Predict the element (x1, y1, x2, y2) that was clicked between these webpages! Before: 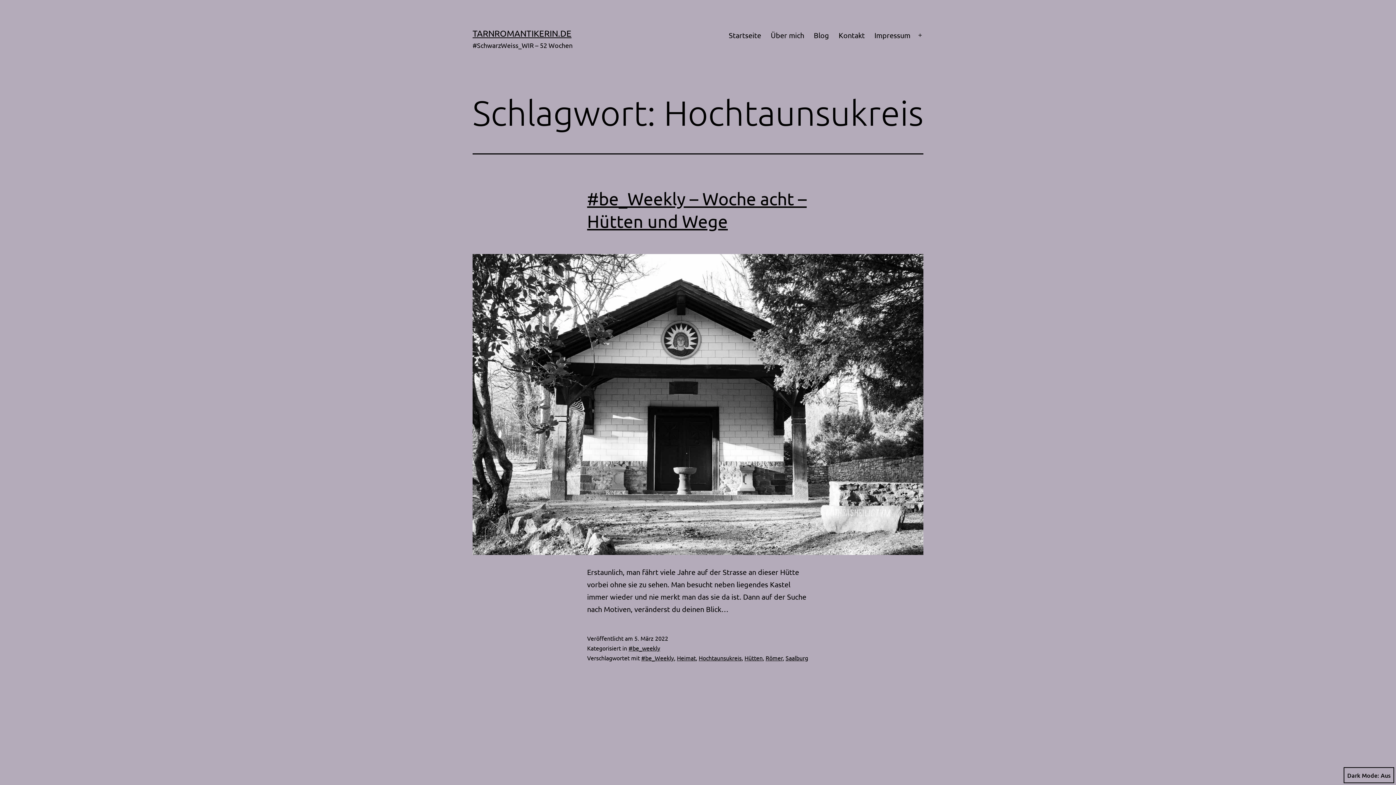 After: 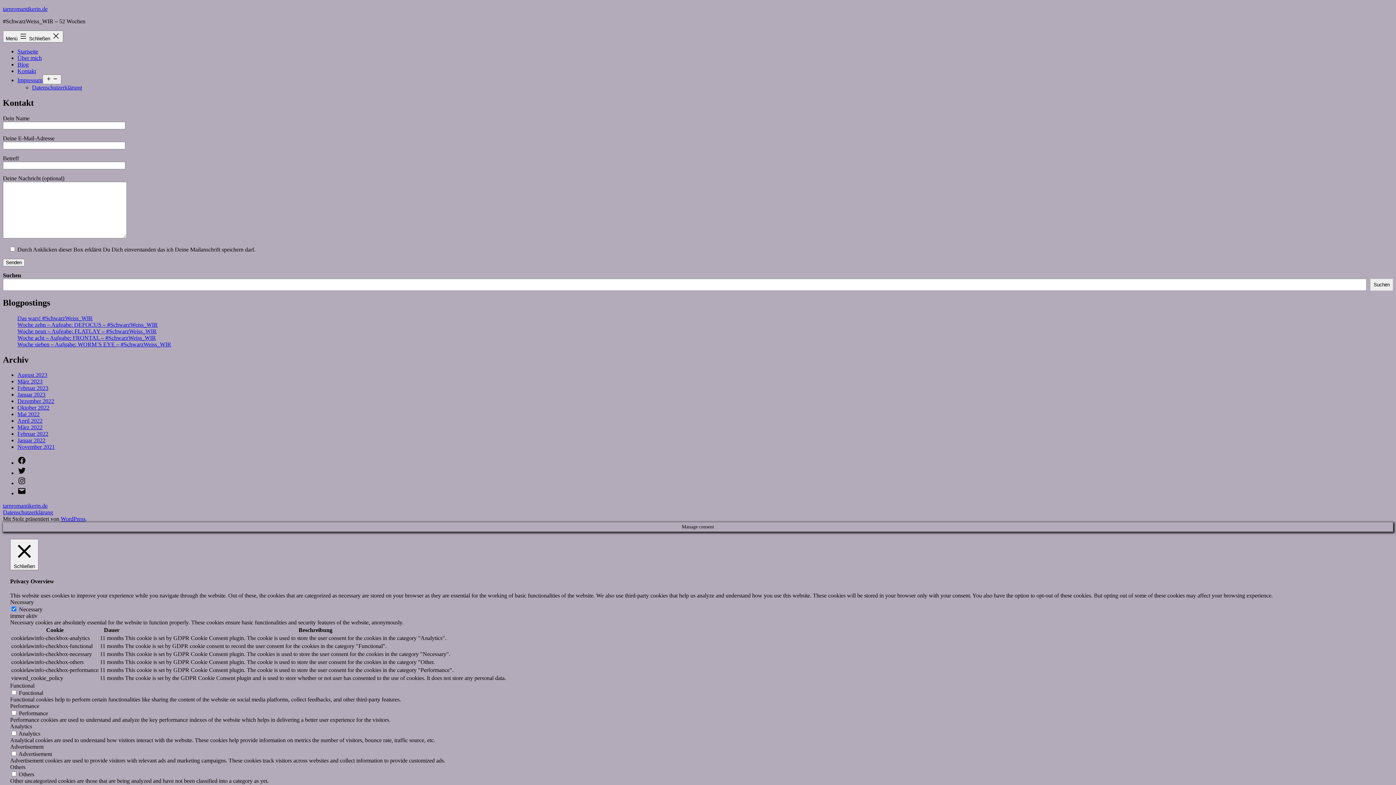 Action: label: Kontakt bbox: (834, 26, 869, 44)